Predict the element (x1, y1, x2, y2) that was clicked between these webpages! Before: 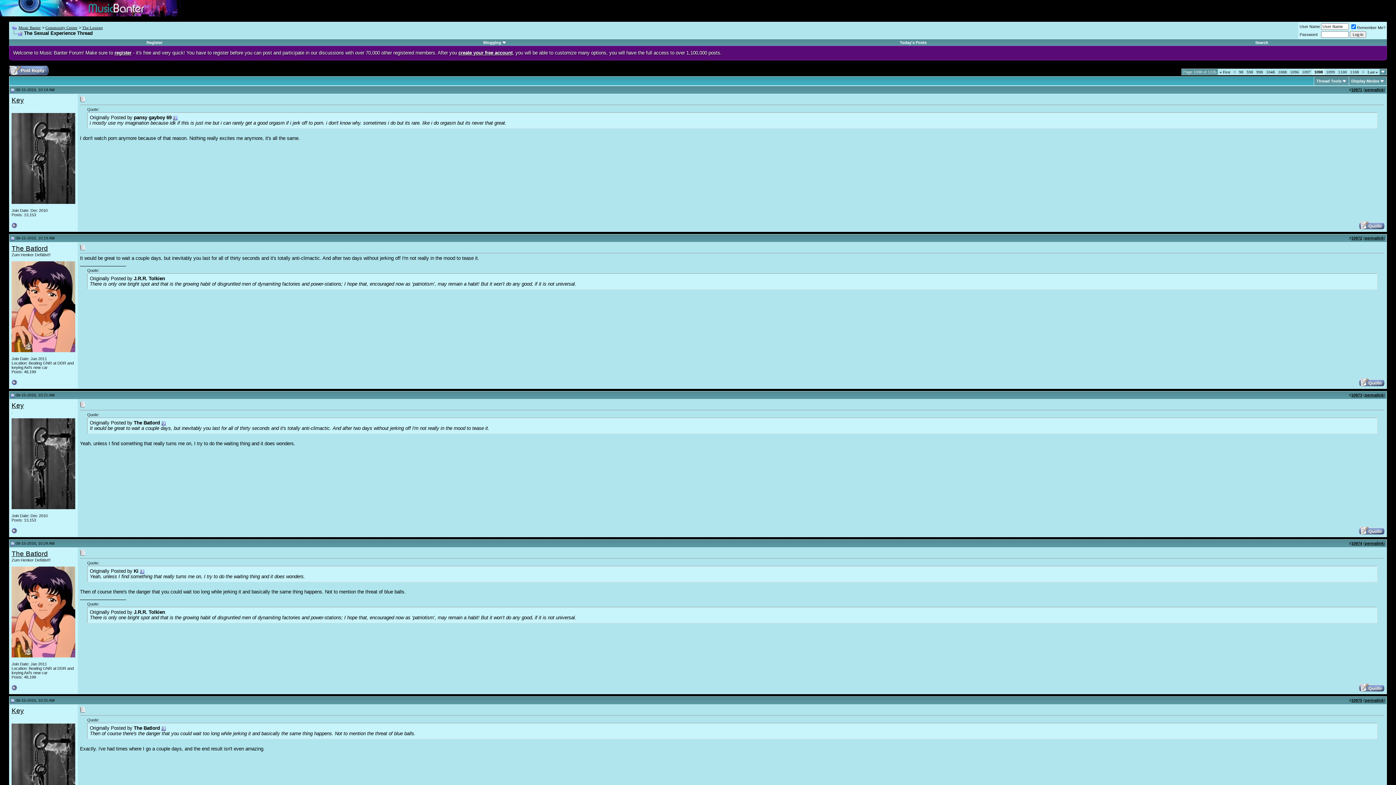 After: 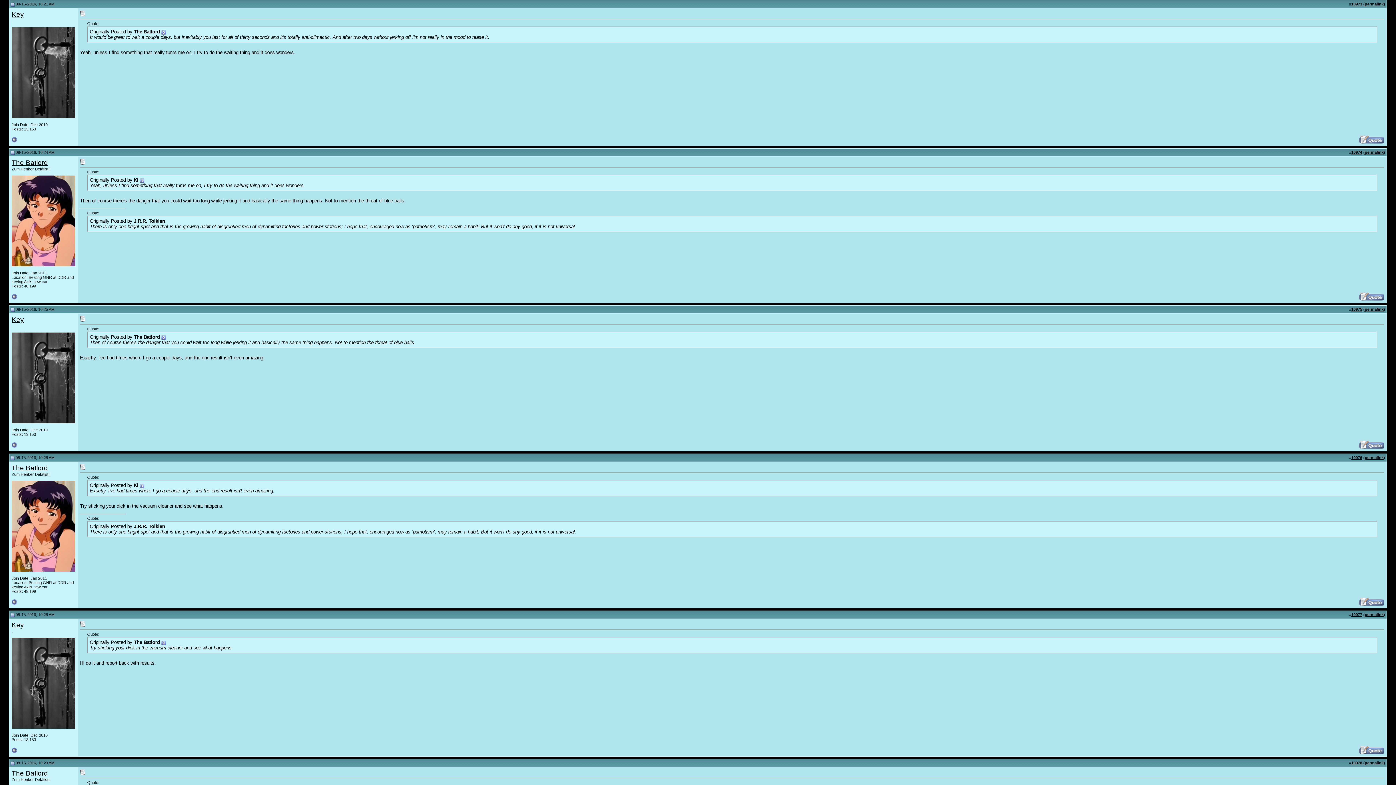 Action: label: permalink bbox: (1365, 393, 1384, 397)